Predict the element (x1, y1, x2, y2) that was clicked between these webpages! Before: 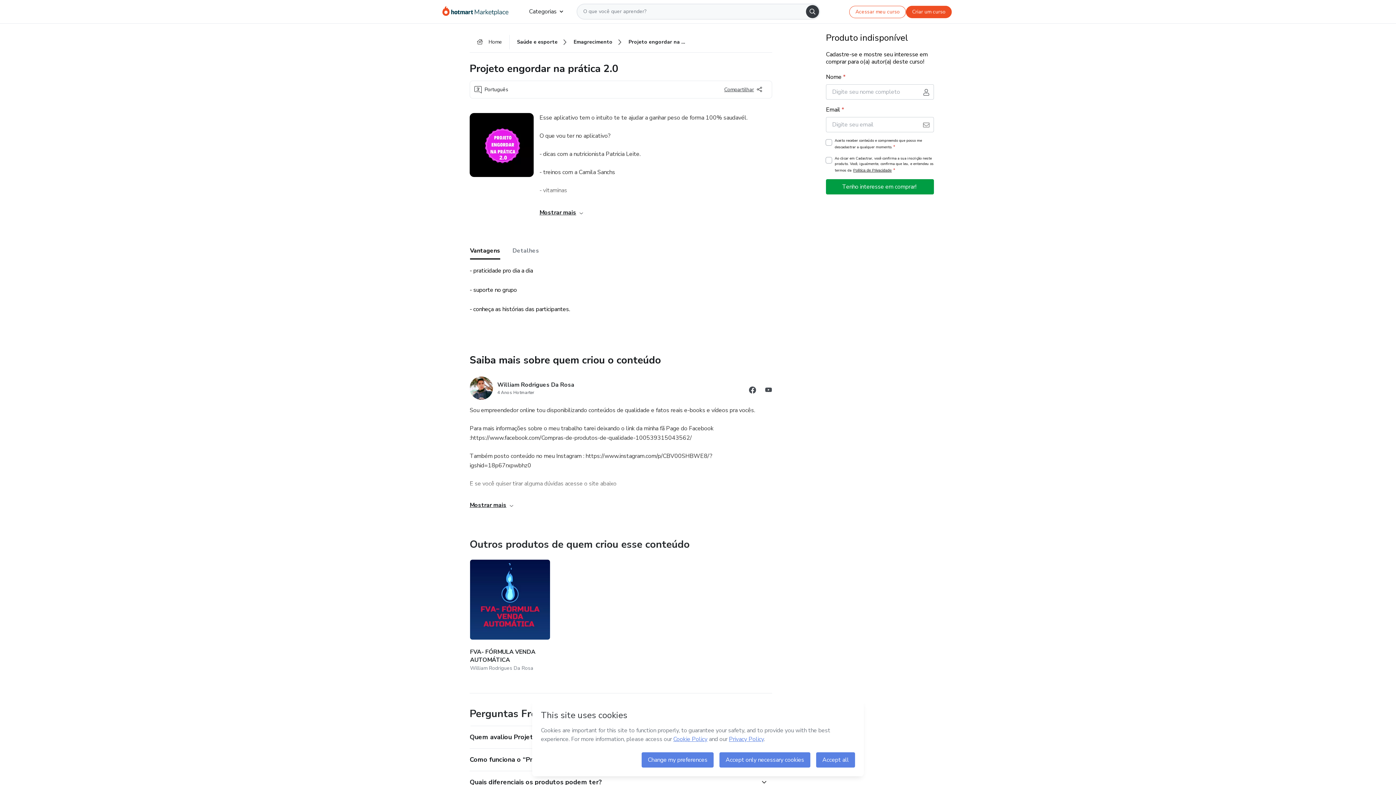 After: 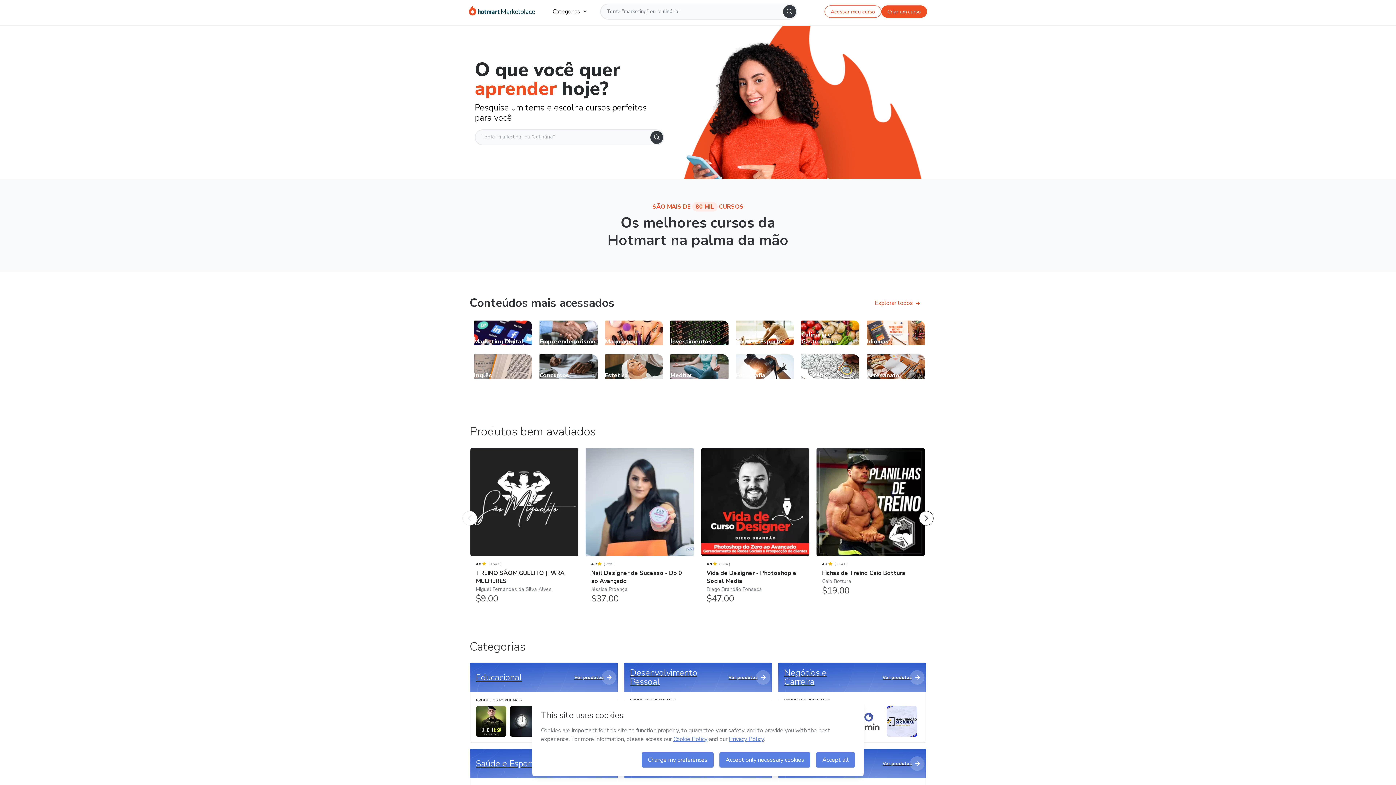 Action: label: Home bbox: (469, 32, 509, 52)